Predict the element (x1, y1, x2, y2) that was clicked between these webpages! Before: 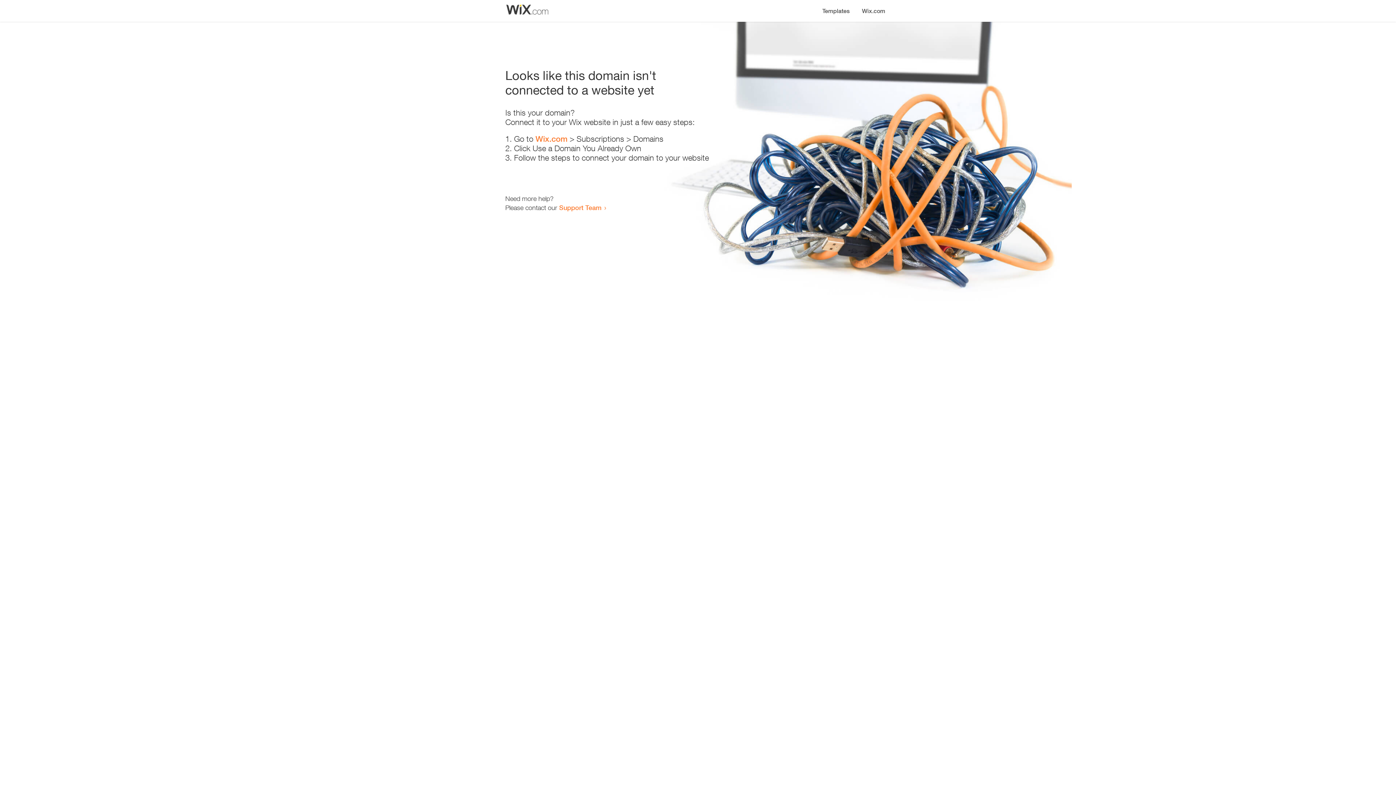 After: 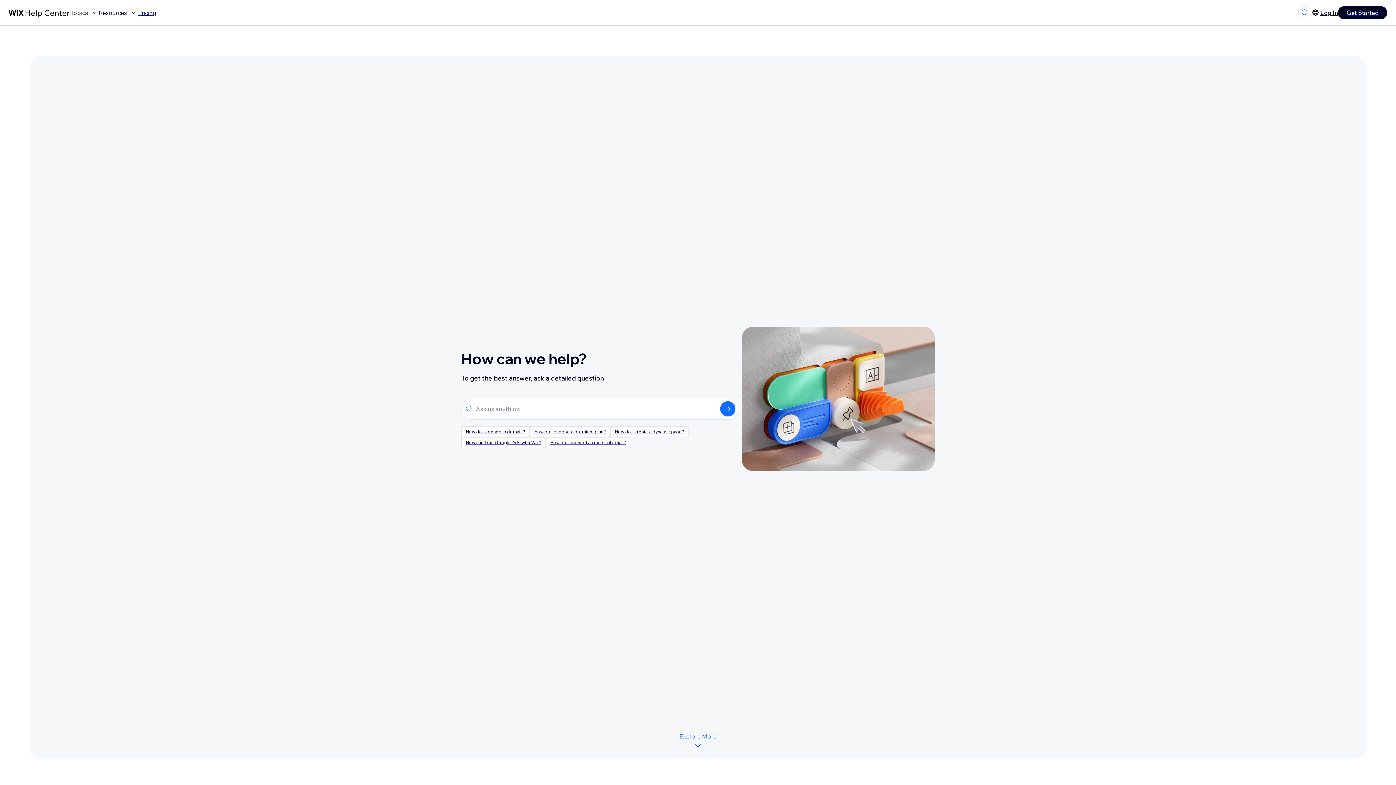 Action: label: Support Team bbox: (559, 203, 601, 211)